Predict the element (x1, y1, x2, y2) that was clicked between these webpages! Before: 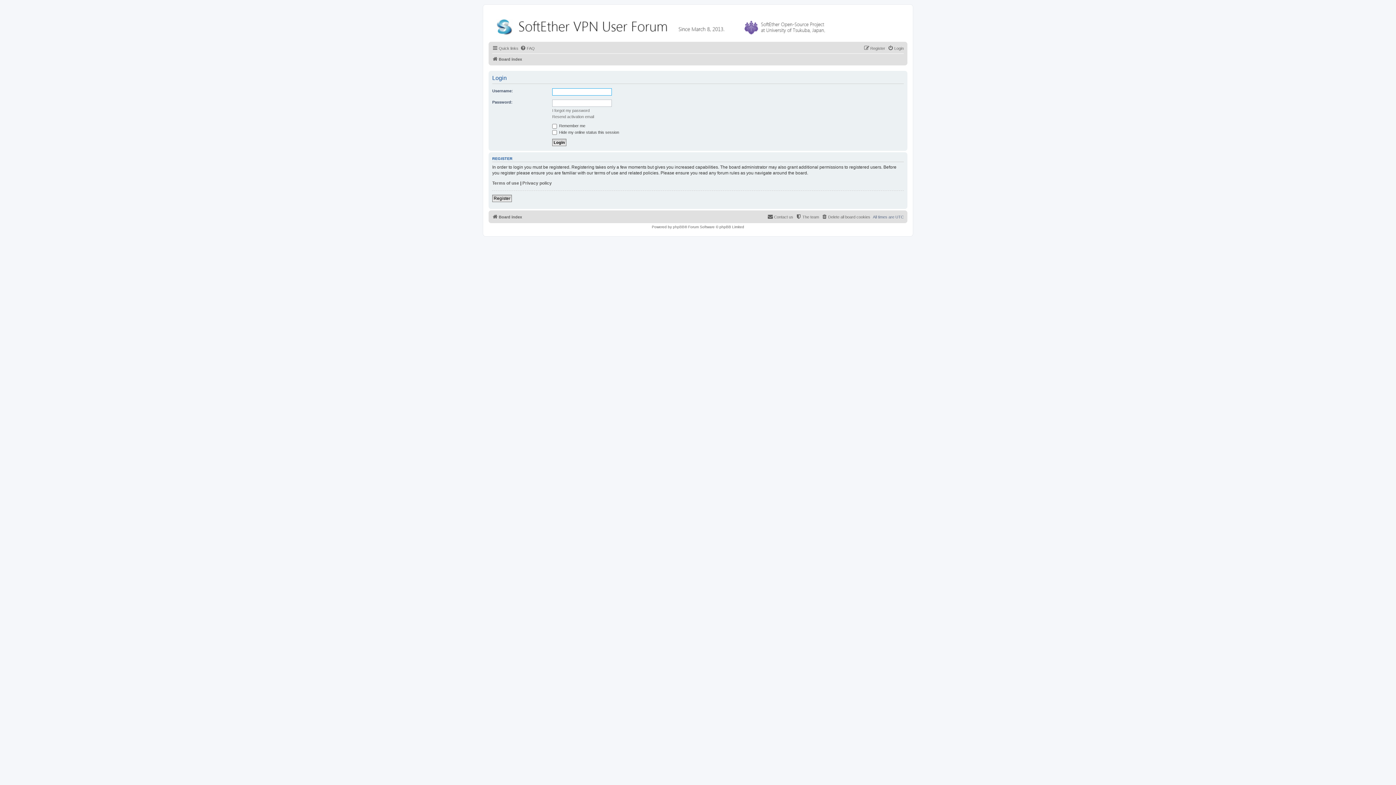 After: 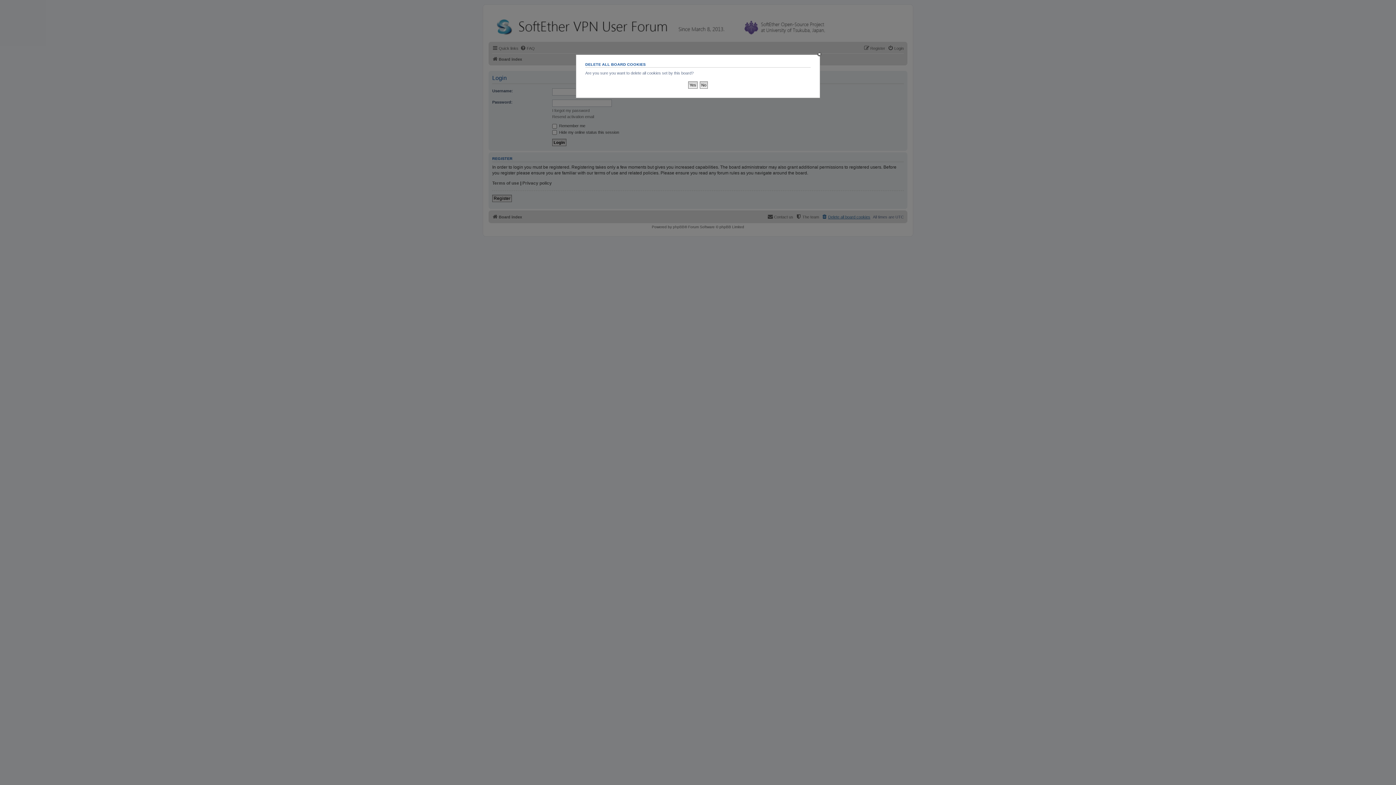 Action: bbox: (821, 212, 870, 221) label: Delete all board cookies